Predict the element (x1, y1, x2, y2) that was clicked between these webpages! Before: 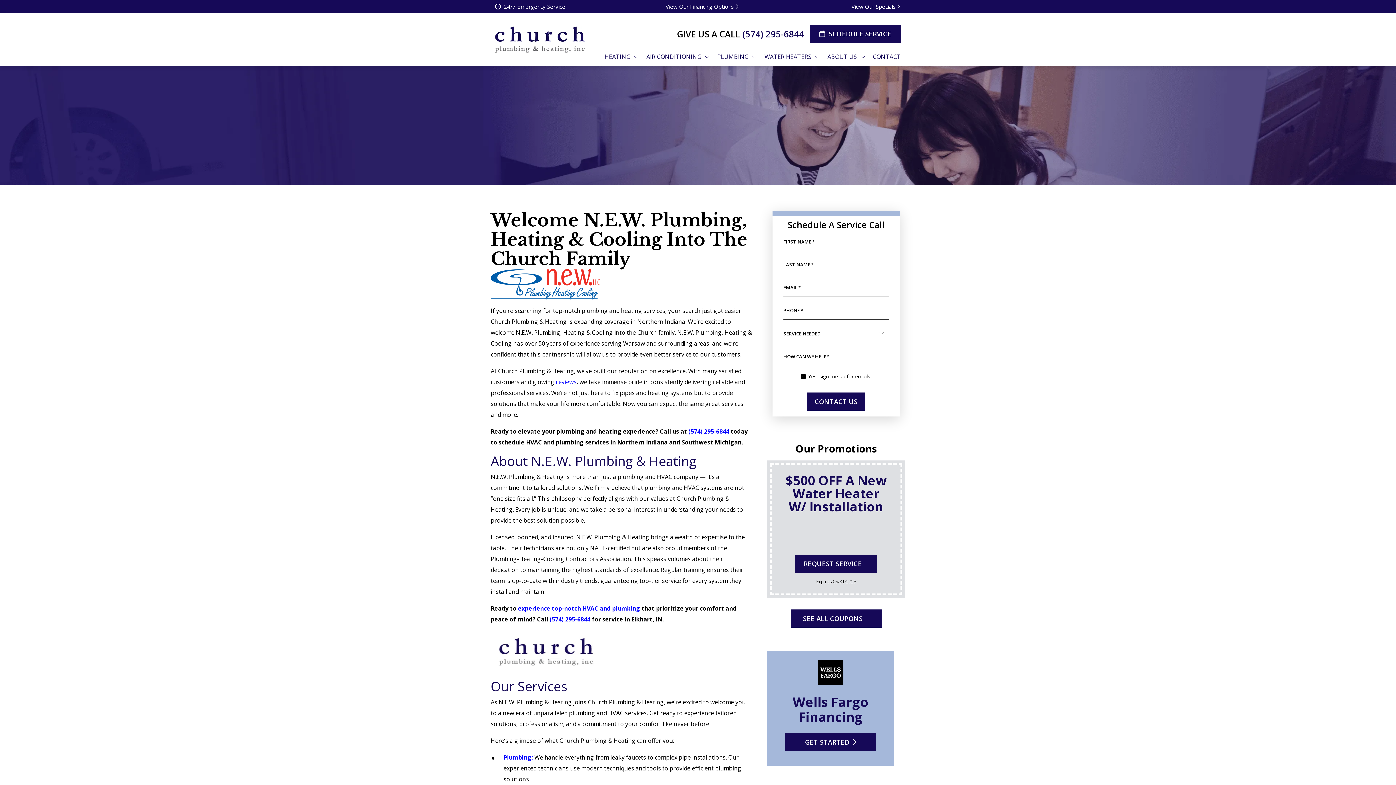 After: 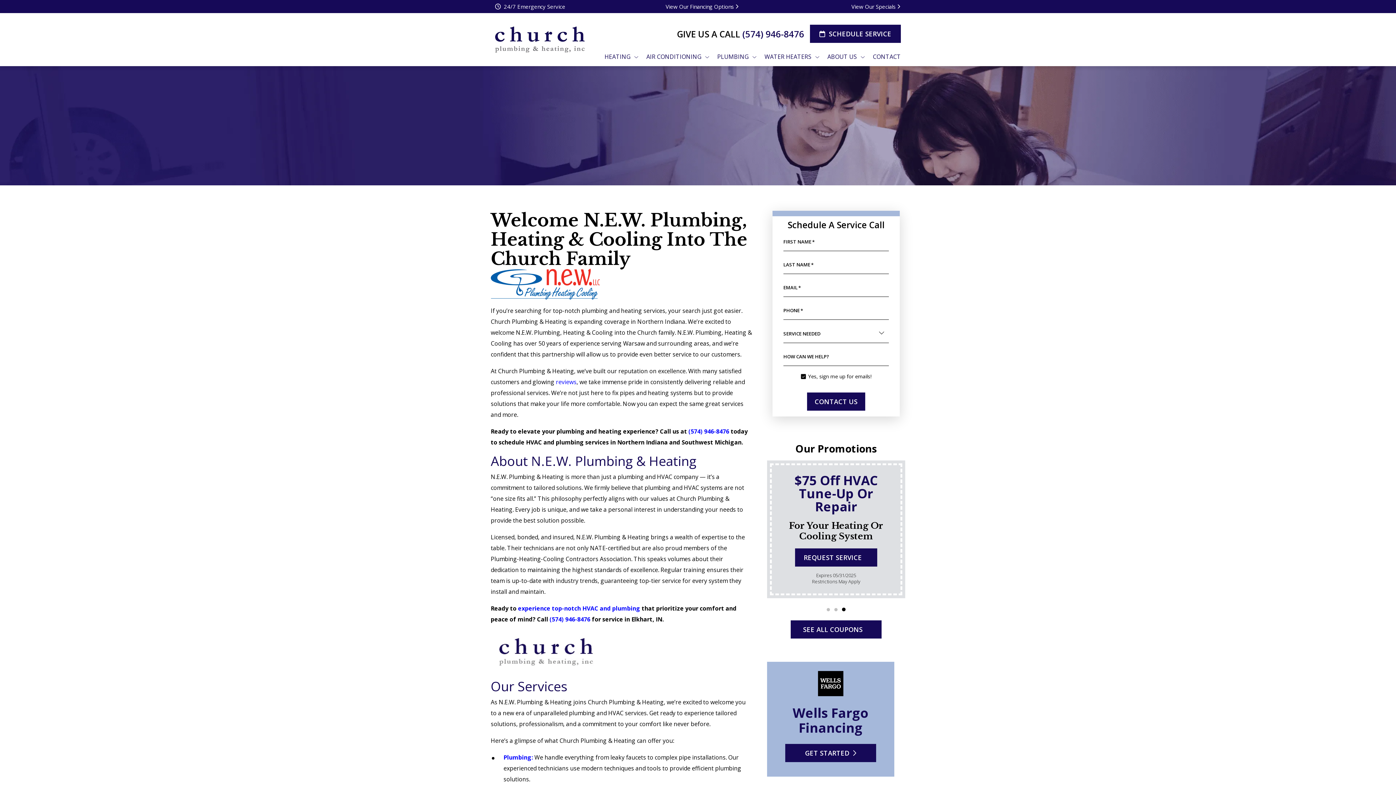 Action: label: (574) 295-6844 bbox: (742, 27, 804, 39)